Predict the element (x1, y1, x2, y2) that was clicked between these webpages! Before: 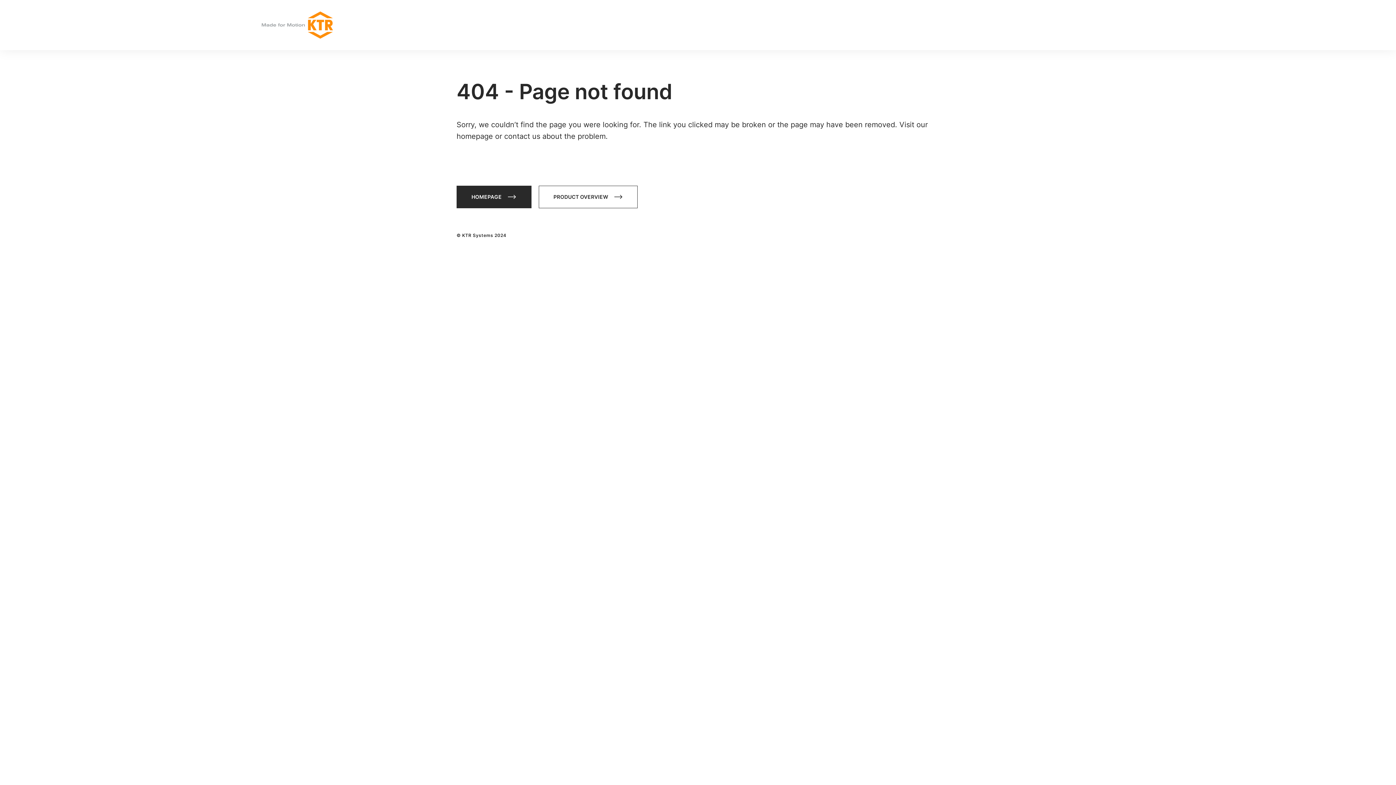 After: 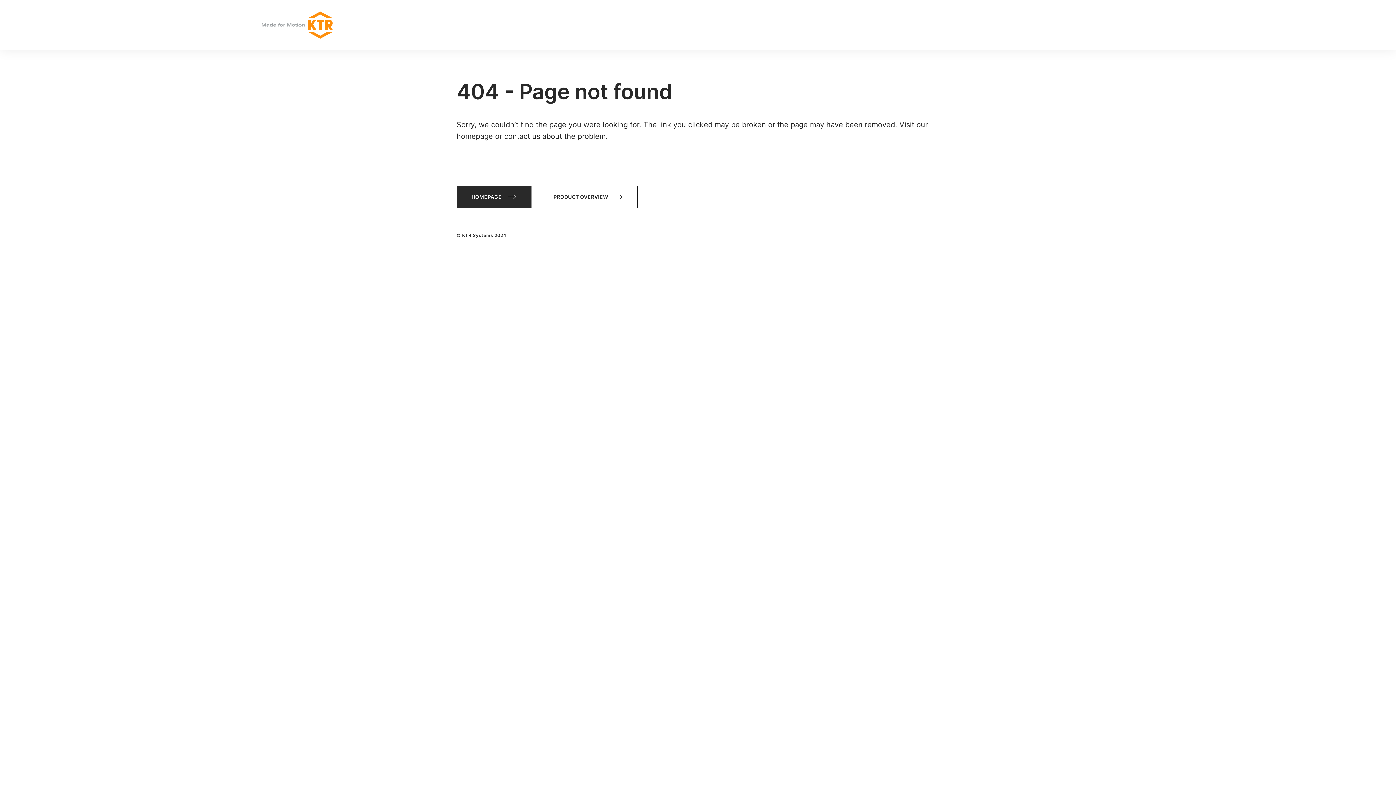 Action: label: PRODUCT OVERVIEW bbox: (538, 185, 637, 208)